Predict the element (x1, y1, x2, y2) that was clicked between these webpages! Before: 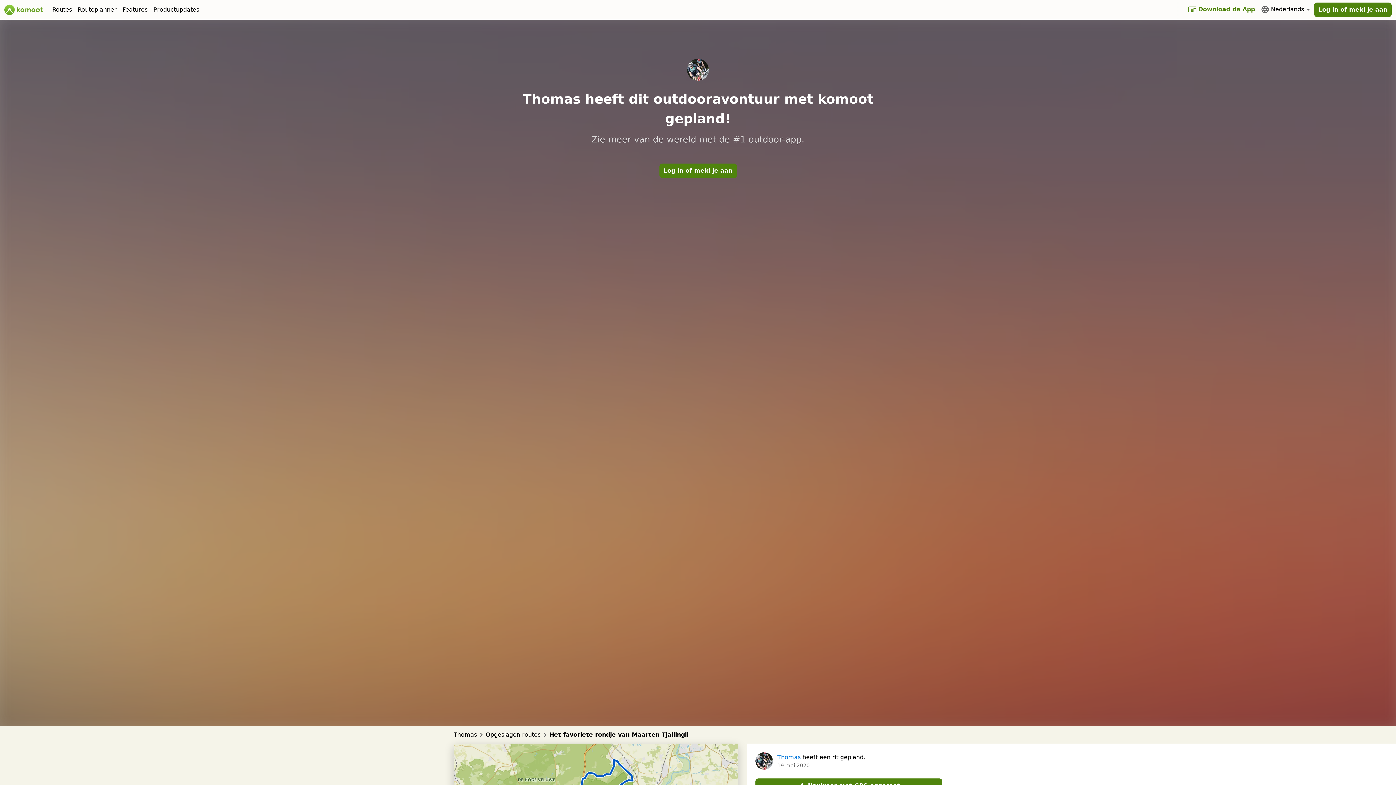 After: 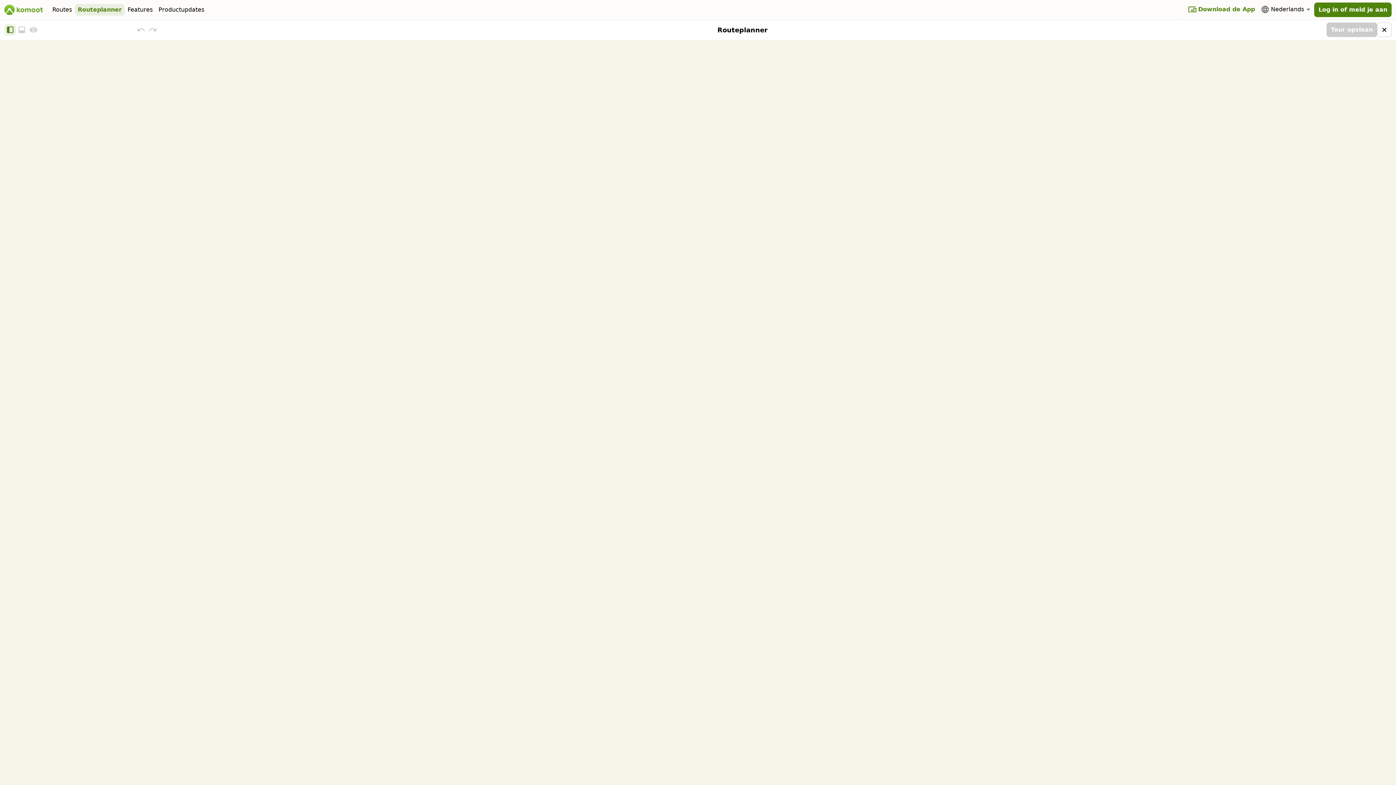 Action: label: Routeplanner bbox: (74, 4, 119, 15)